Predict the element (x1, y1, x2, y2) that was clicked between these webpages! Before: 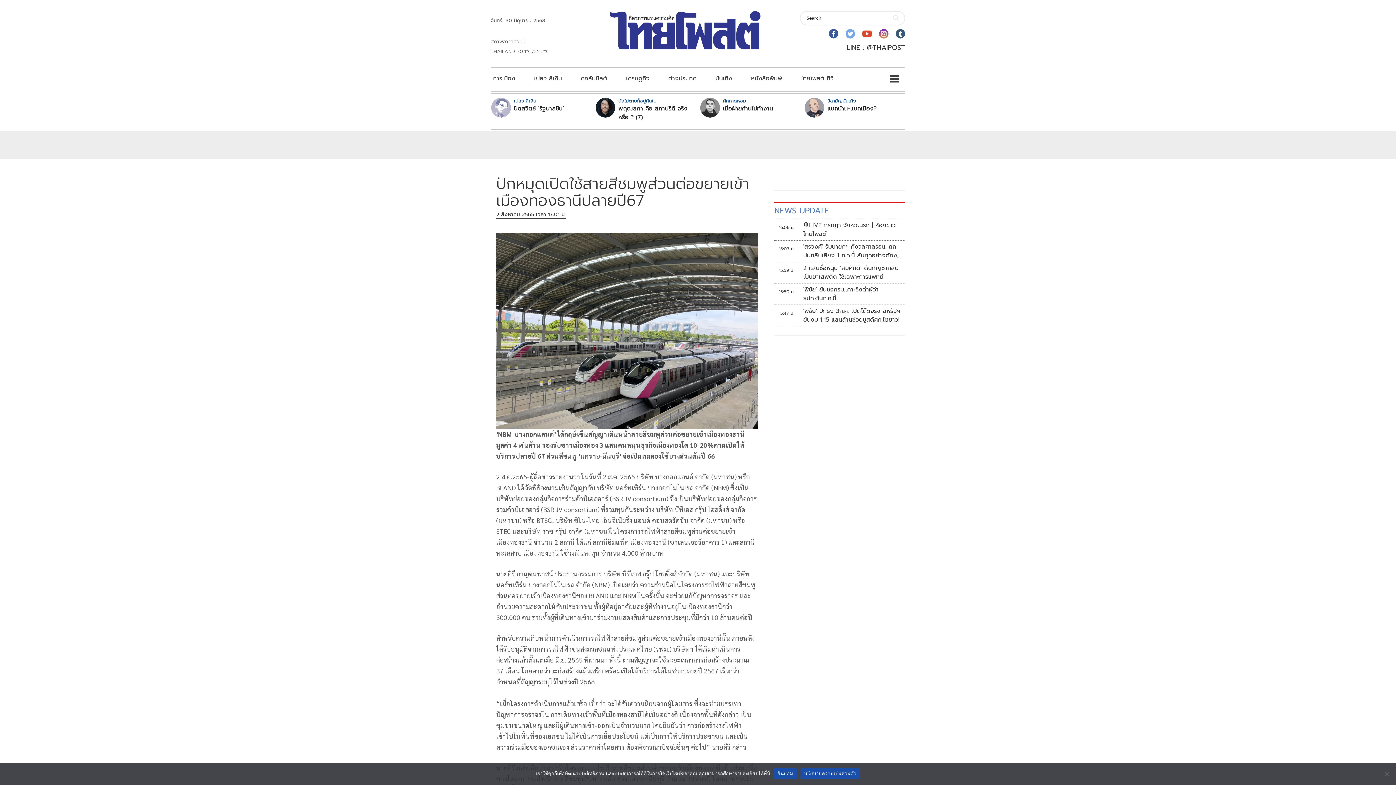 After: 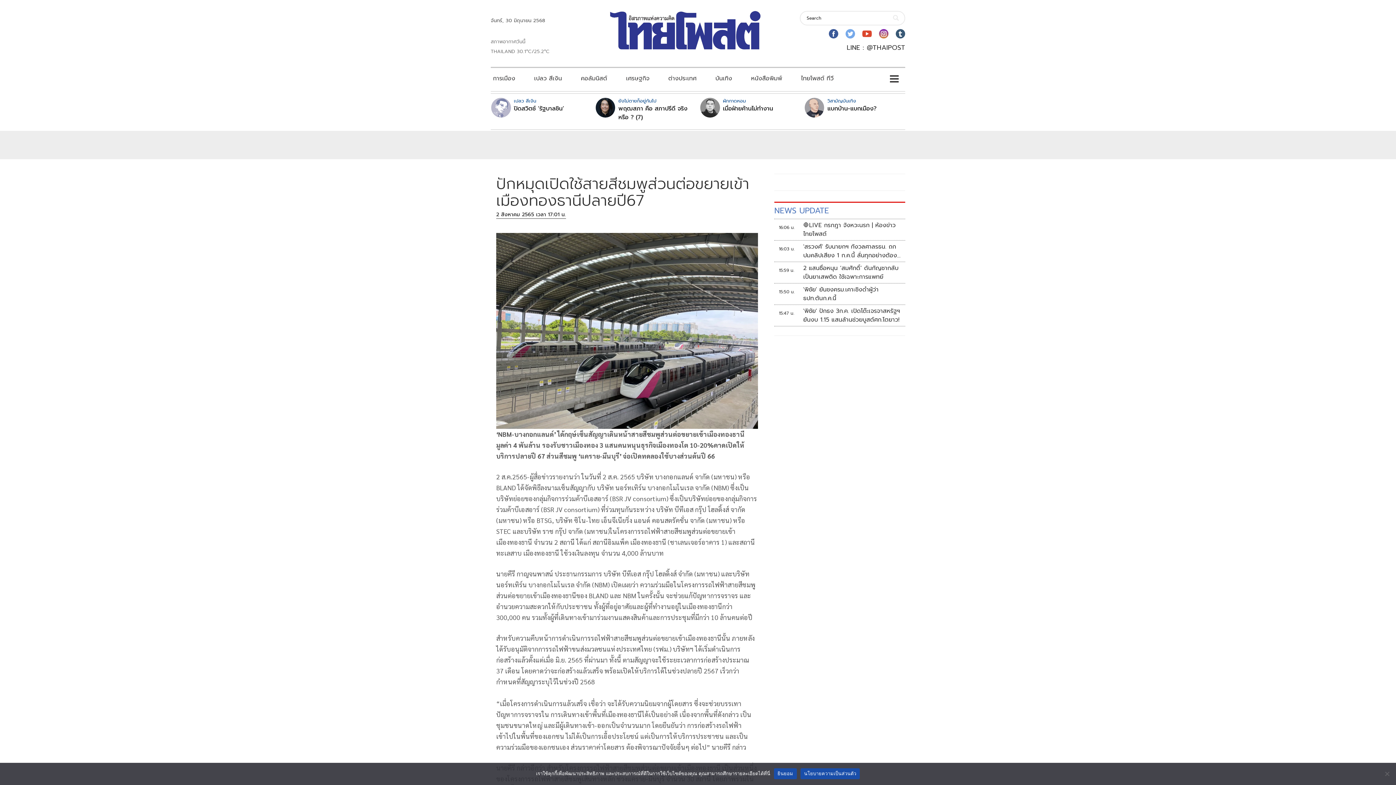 Action: label: นโยบายความเป็นส่วนตัว bbox: (800, 768, 860, 779)